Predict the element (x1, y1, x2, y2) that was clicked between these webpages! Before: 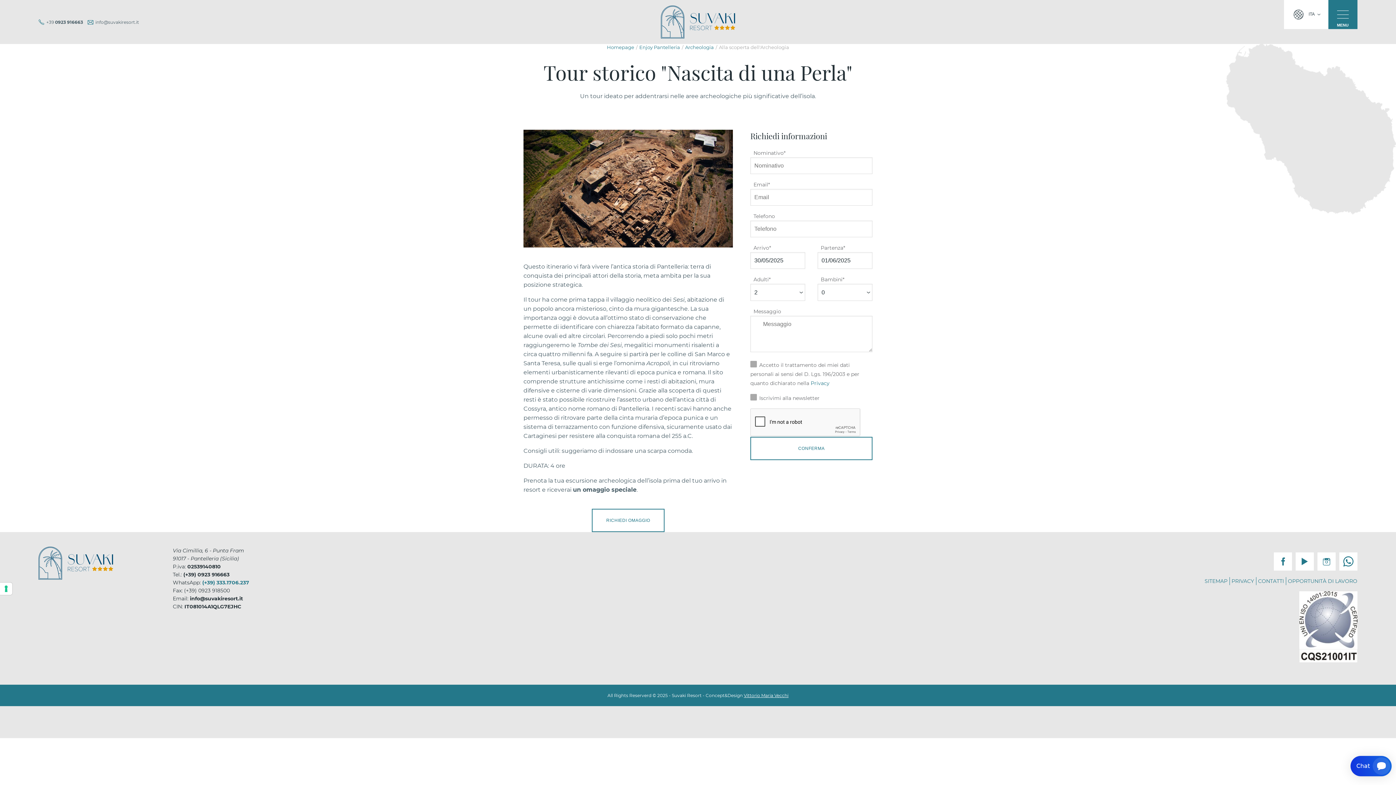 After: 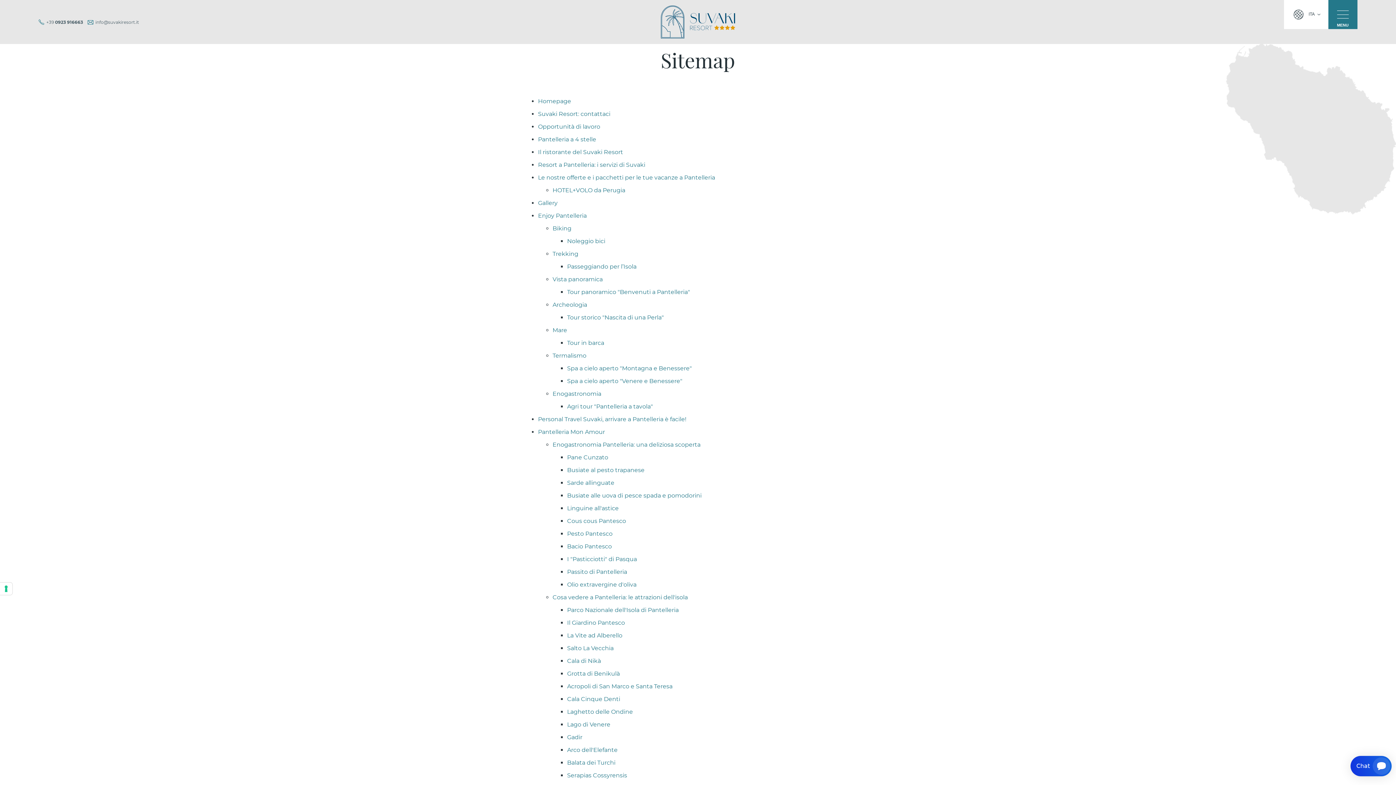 Action: bbox: (1204, 578, 1227, 584) label: SITEMAP